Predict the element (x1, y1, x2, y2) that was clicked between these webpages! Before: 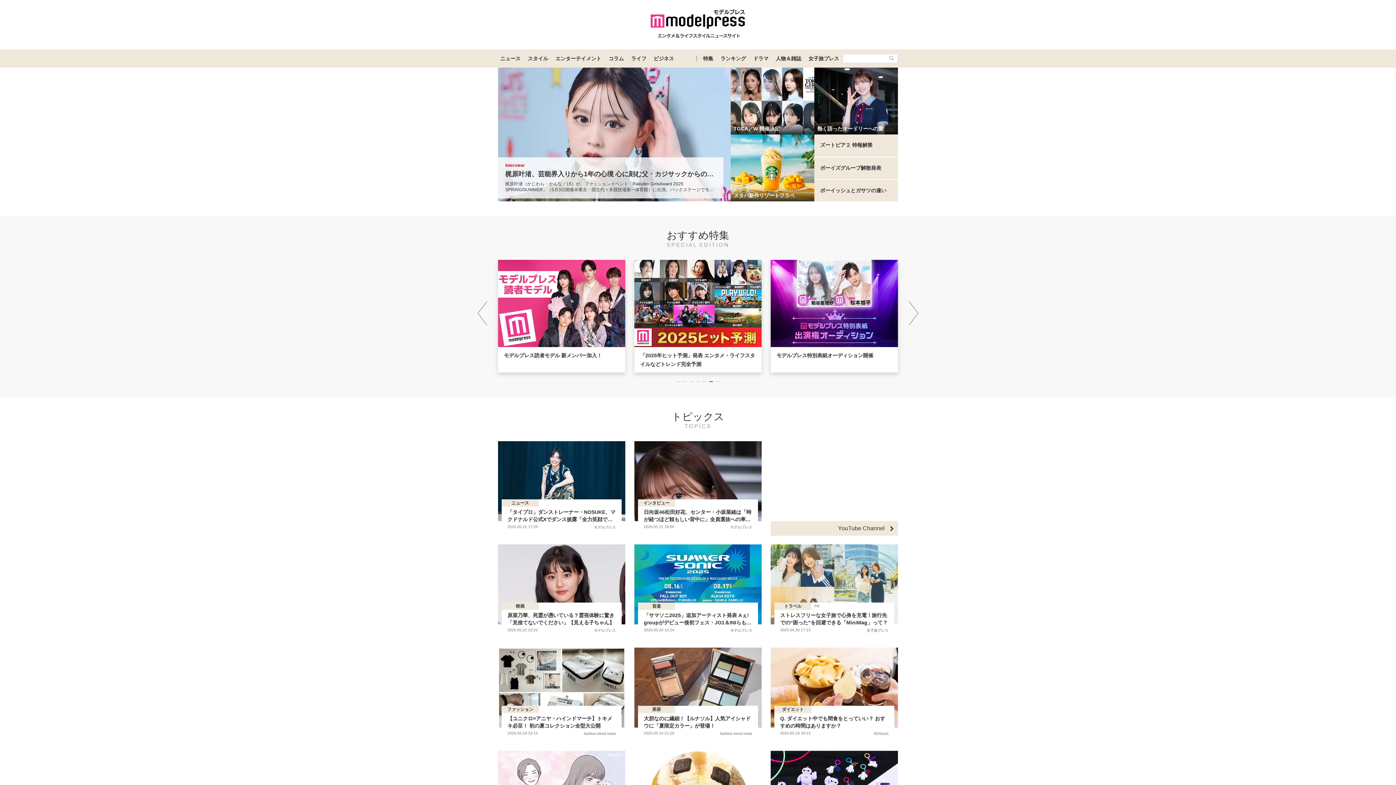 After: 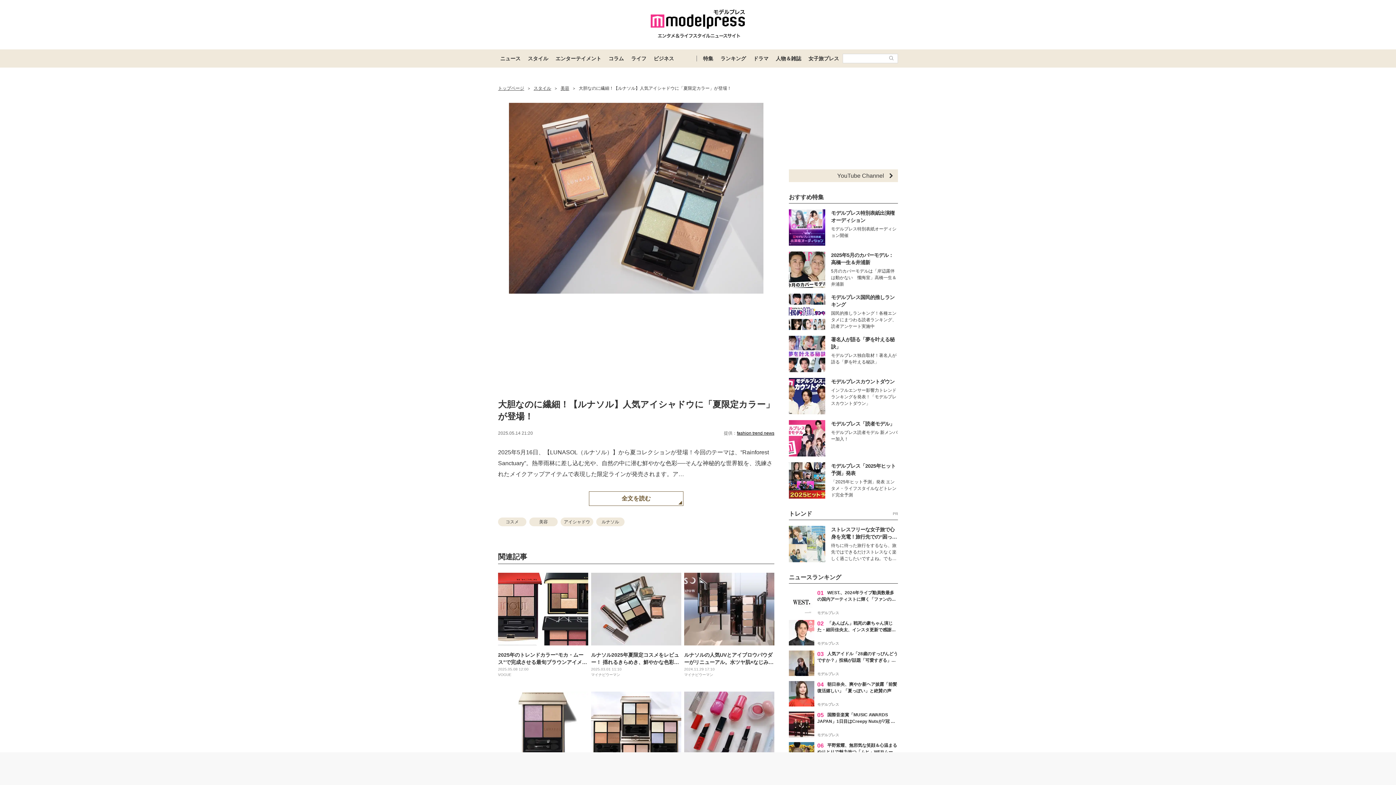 Action: label: 美容

大胆なのに繊細！【ルナソル】人気アイシャドウに「夏限定カラー」が登場！

2025.05.14 21:20

fashion trend news bbox: (634, 648, 761, 742)